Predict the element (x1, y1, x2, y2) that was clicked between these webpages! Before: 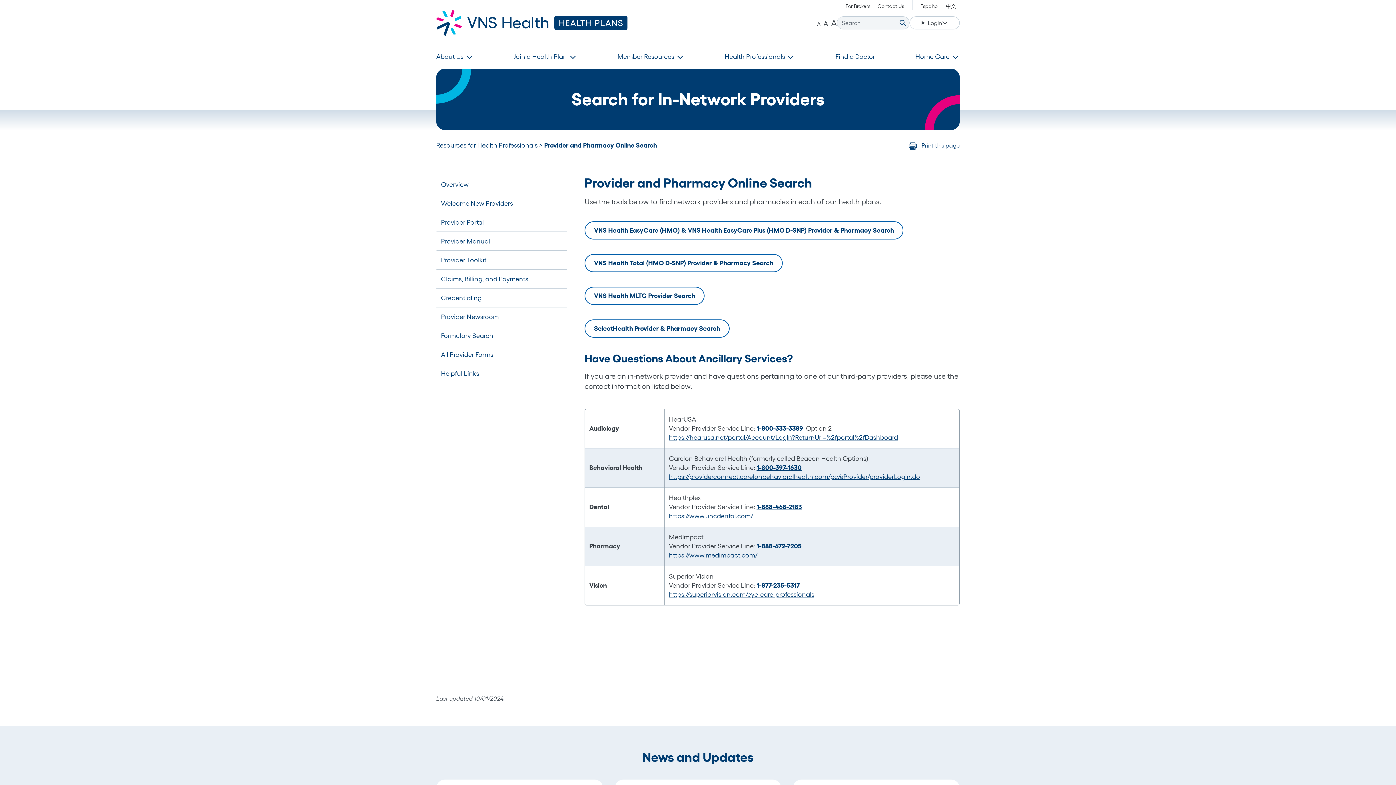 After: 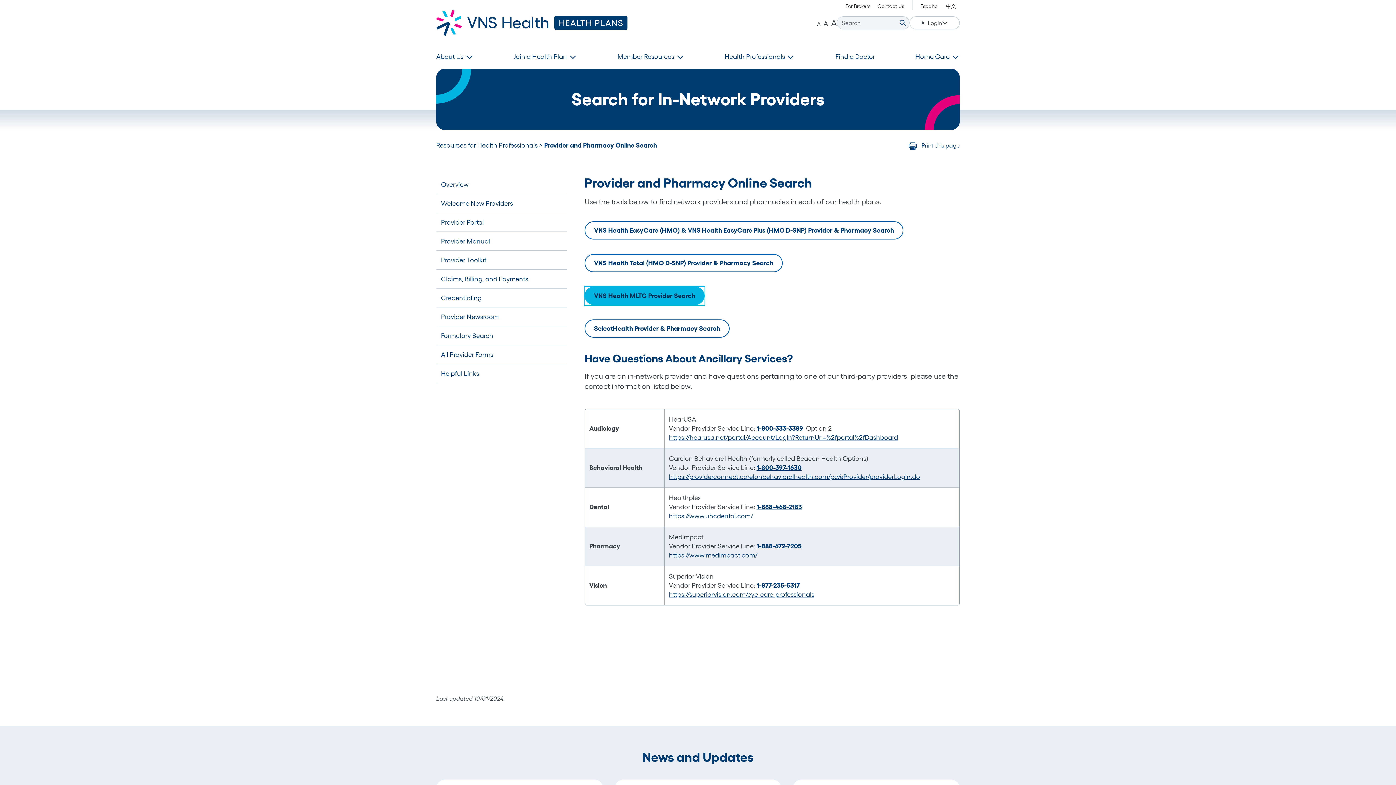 Action: bbox: (584, 286, 704, 305) label: VNS Health MLTC Provider Search (external link, may open in a new tab)